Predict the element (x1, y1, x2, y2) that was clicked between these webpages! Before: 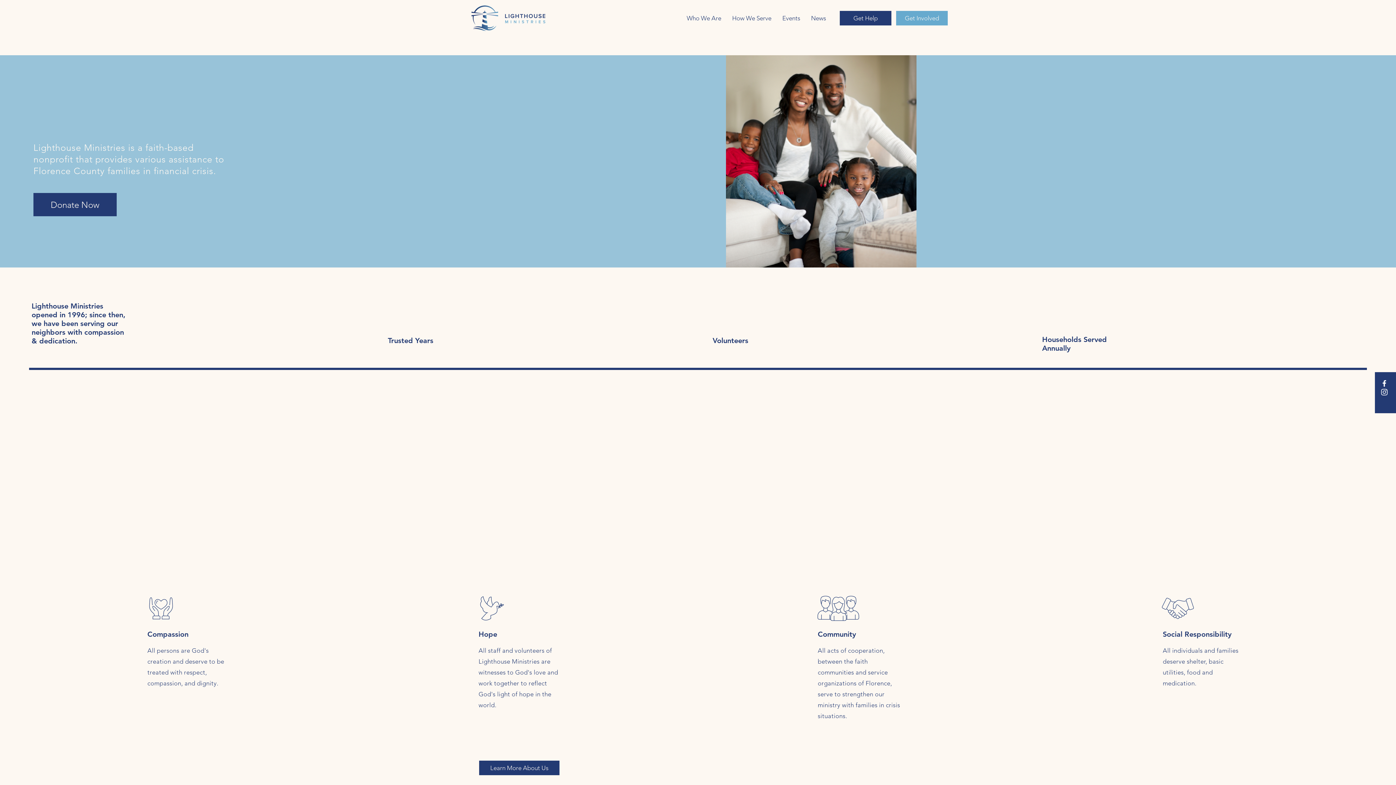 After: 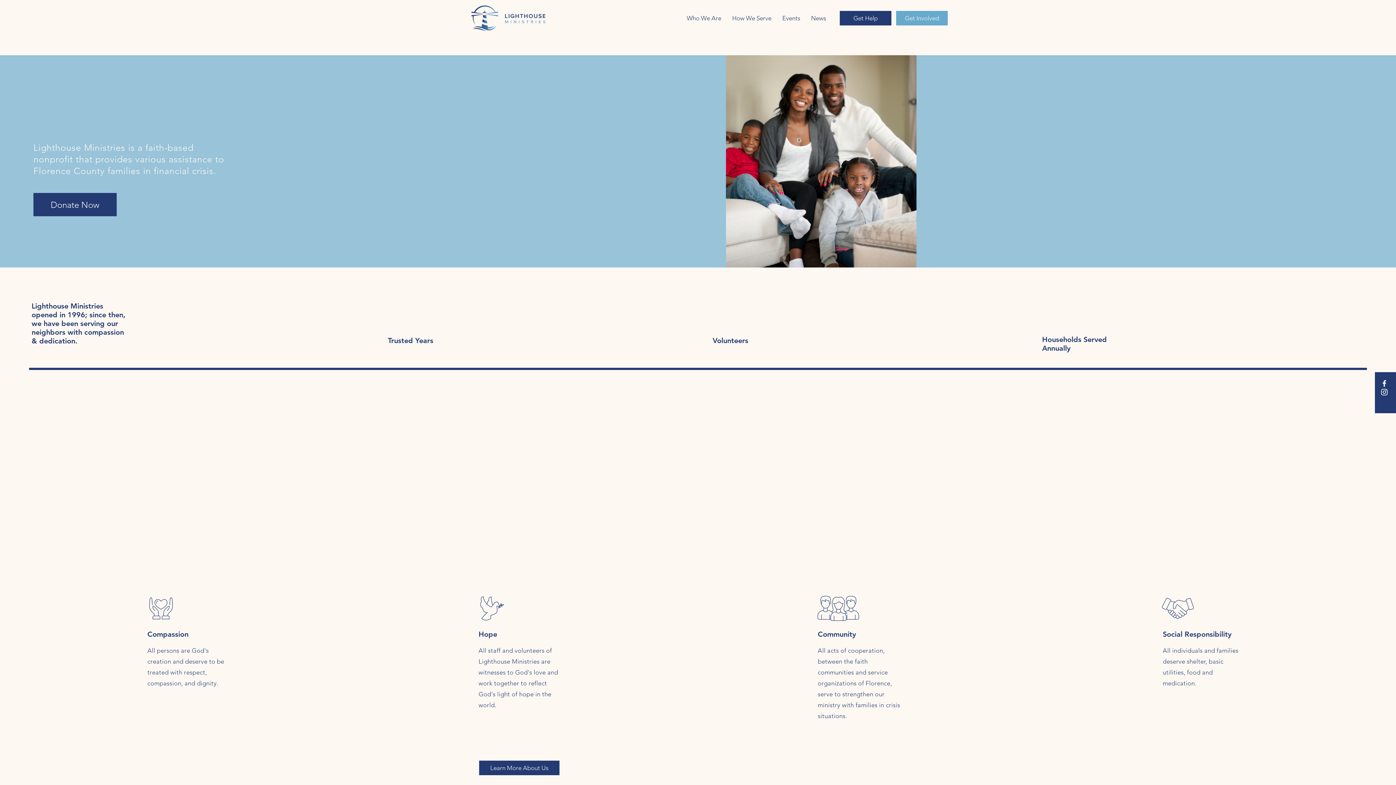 Action: bbox: (471, 5, 545, 30)